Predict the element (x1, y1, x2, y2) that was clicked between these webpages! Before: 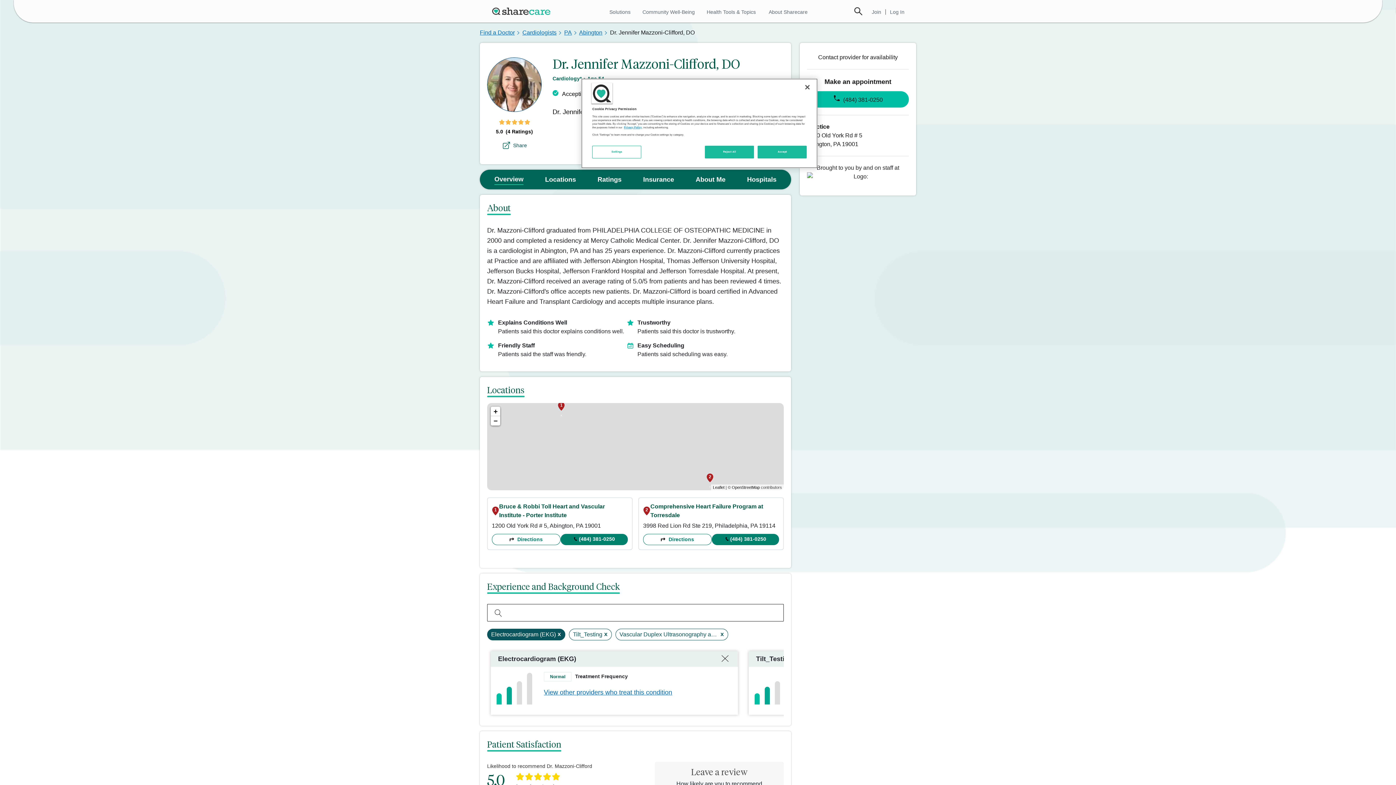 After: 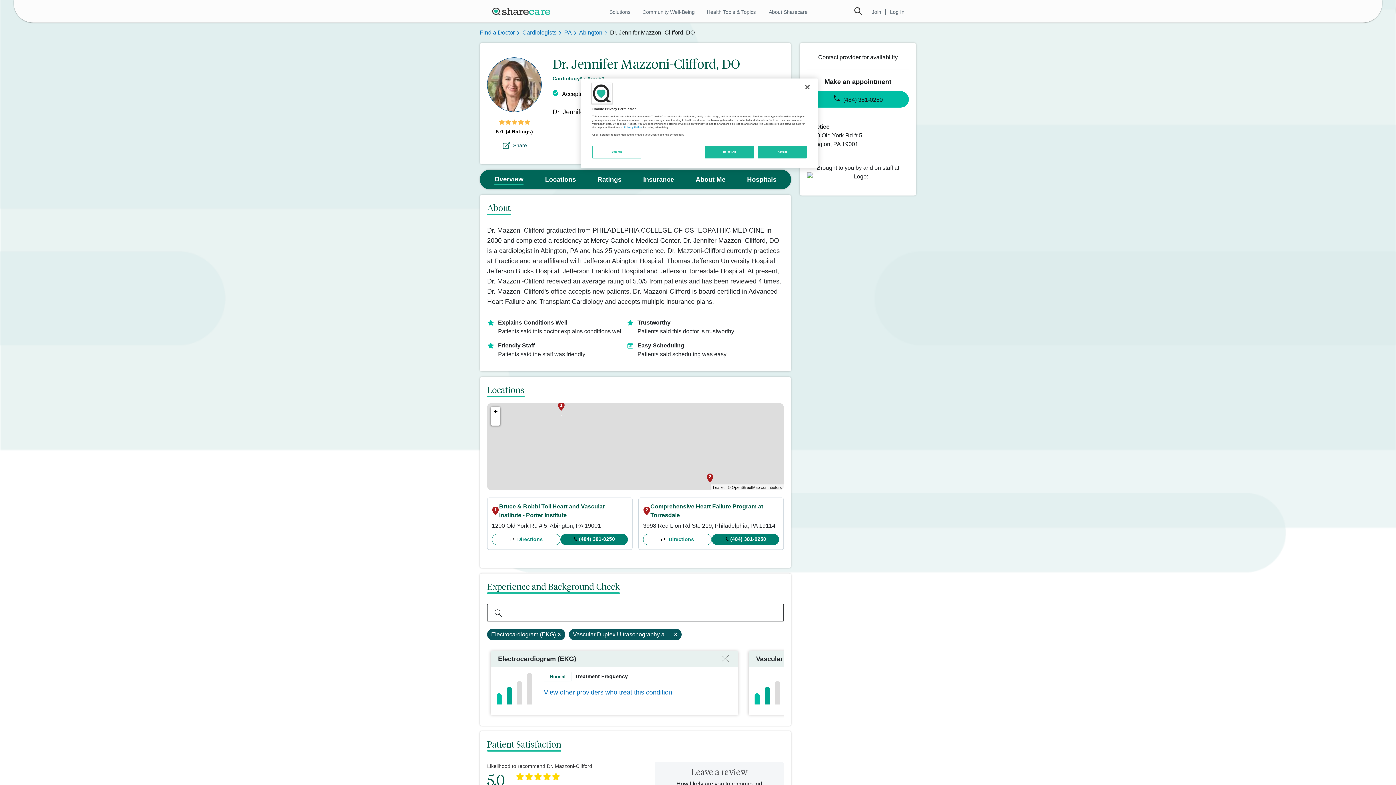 Action: label: x bbox: (602, 631, 609, 637)